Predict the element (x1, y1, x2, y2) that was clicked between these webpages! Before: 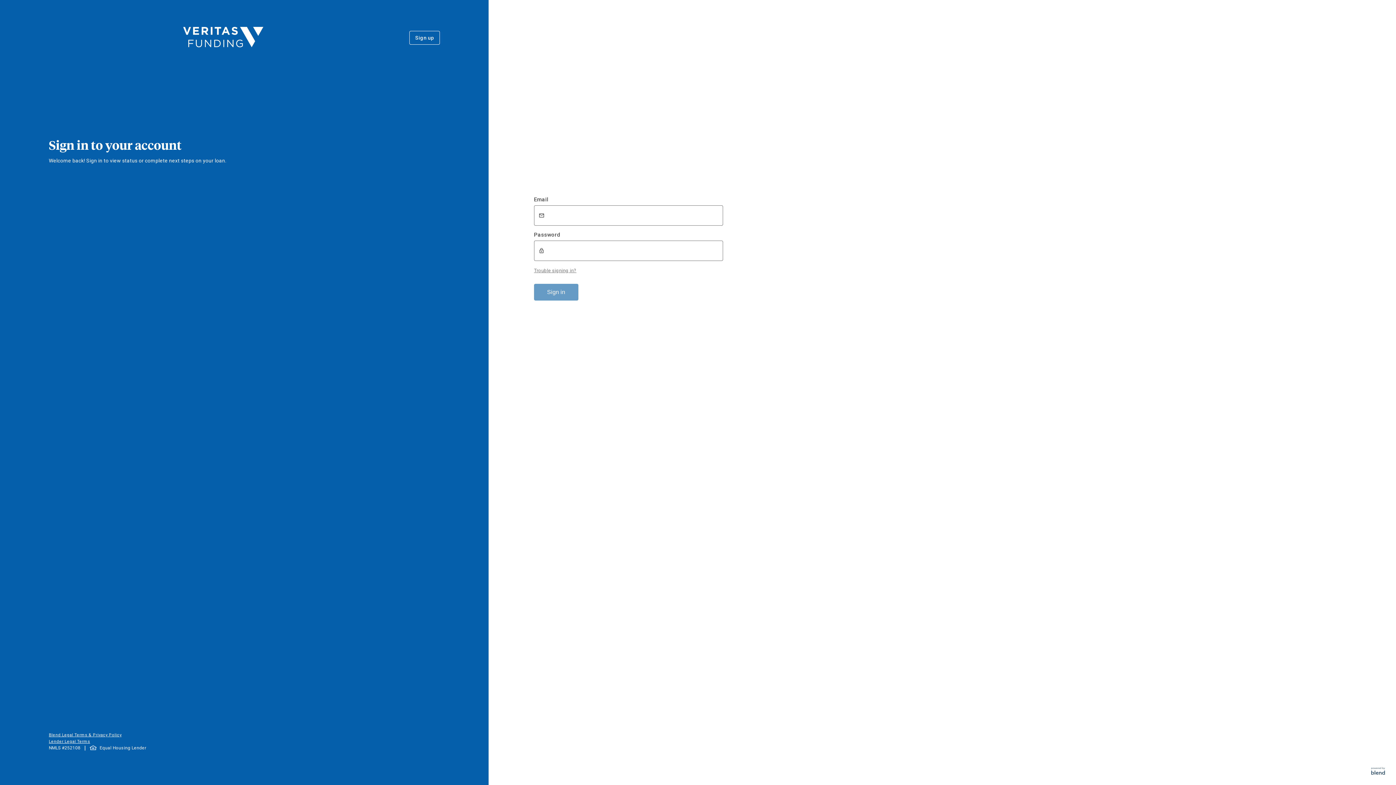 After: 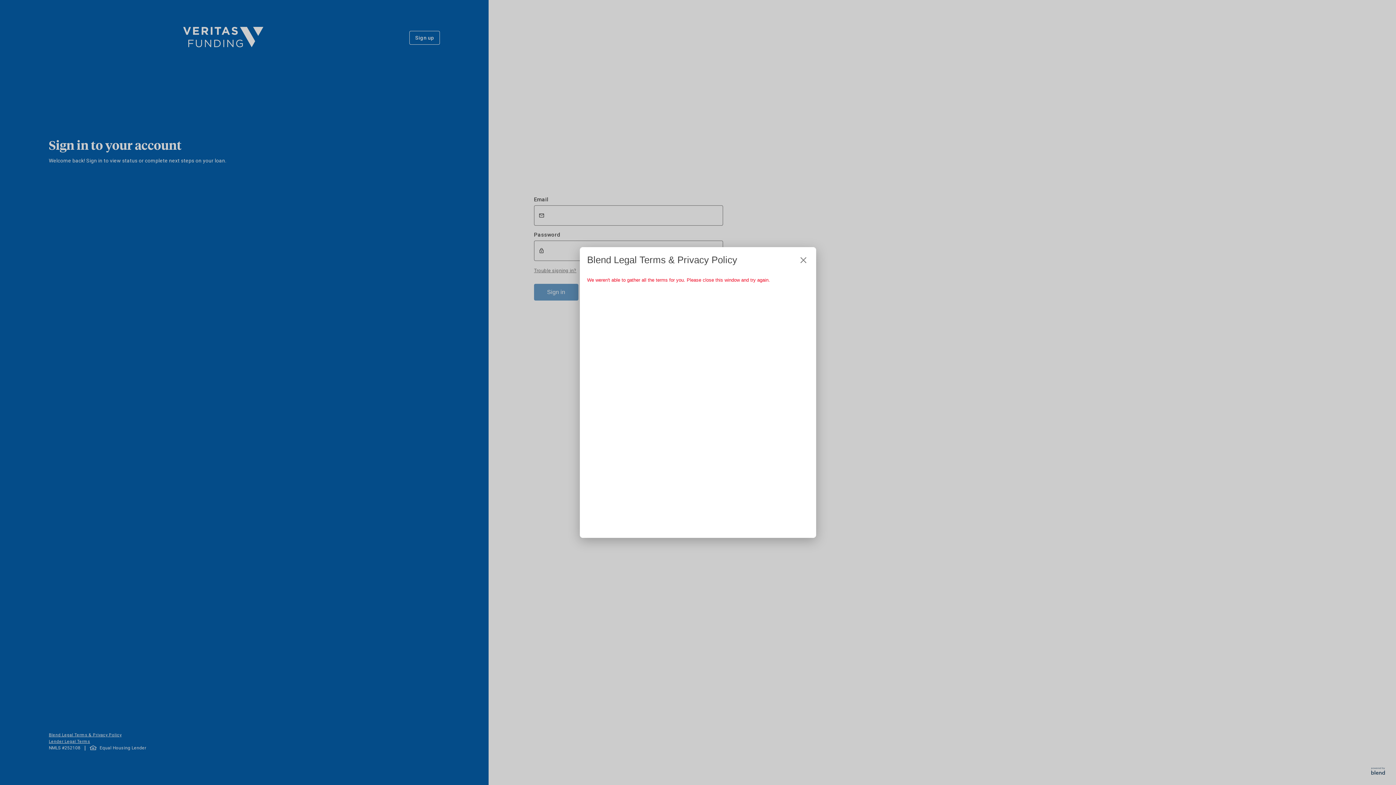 Action: bbox: (48, 733, 121, 737) label: Blend Legal Terms & Privacy Policy